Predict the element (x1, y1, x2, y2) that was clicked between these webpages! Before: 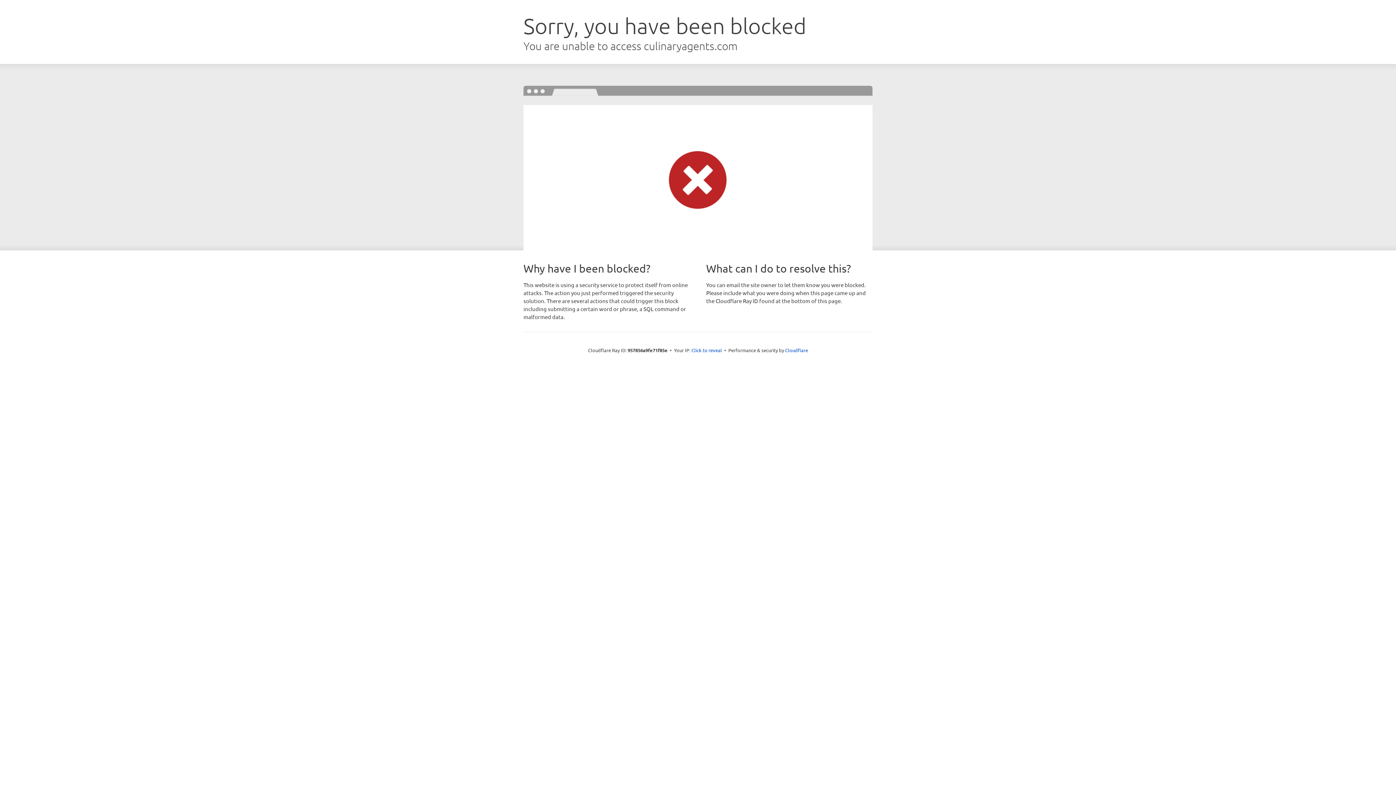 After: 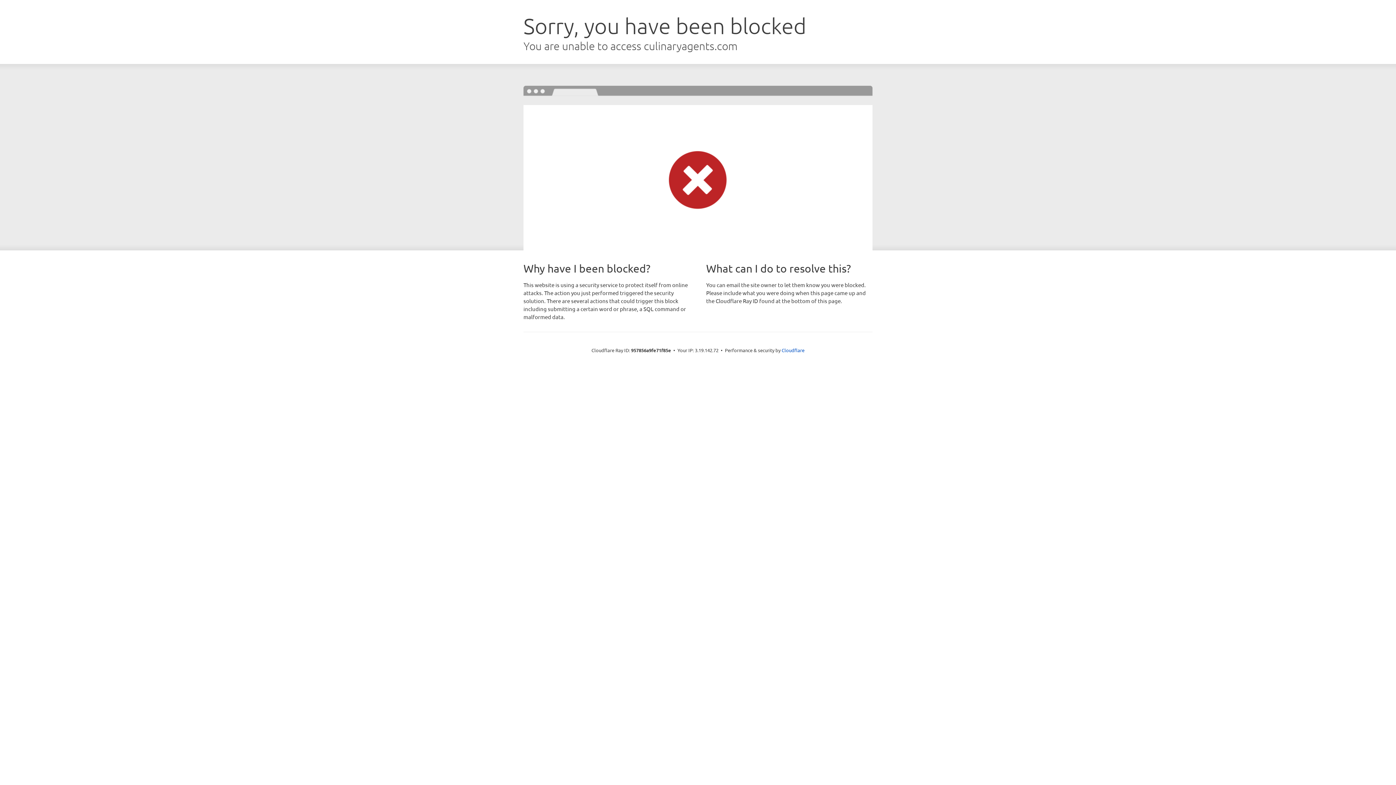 Action: bbox: (691, 346, 722, 353) label: Click to reveal